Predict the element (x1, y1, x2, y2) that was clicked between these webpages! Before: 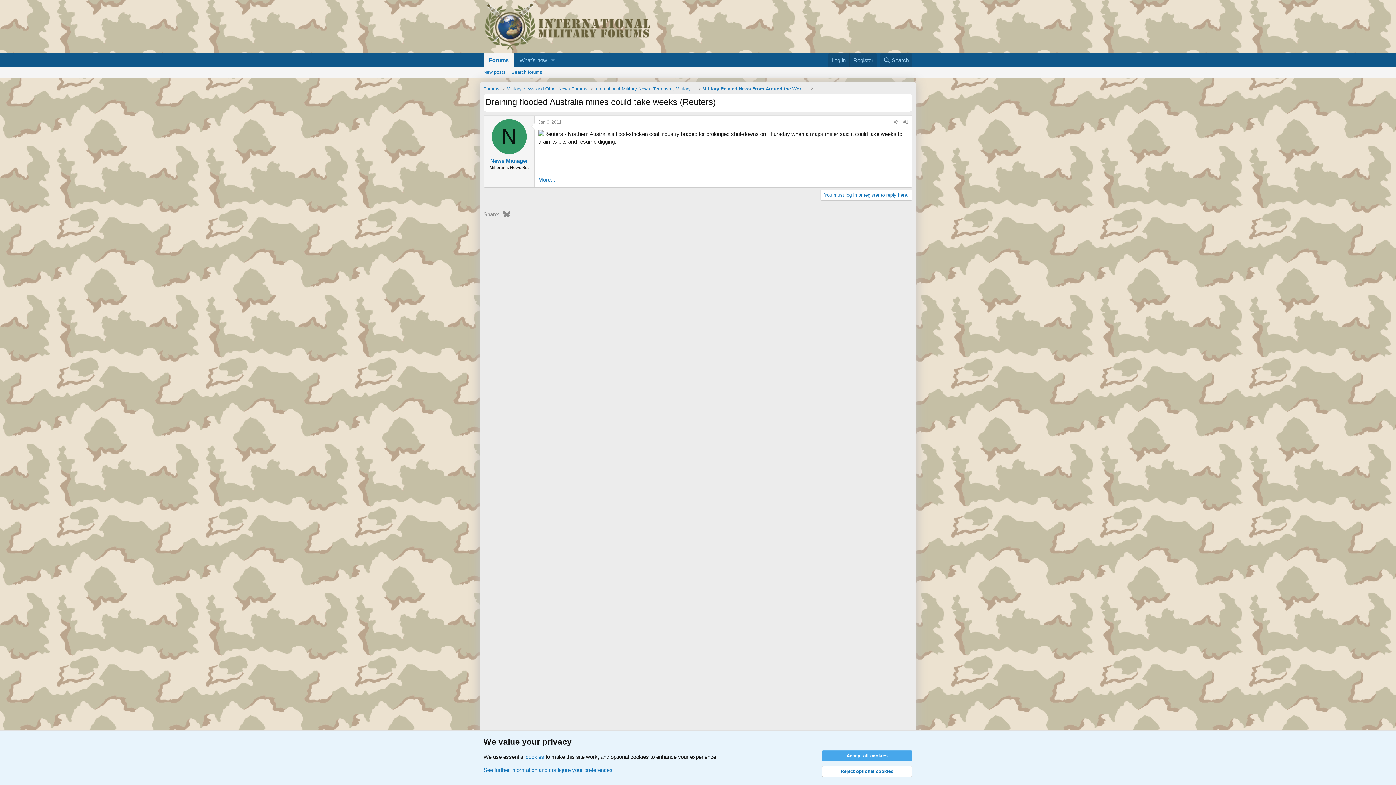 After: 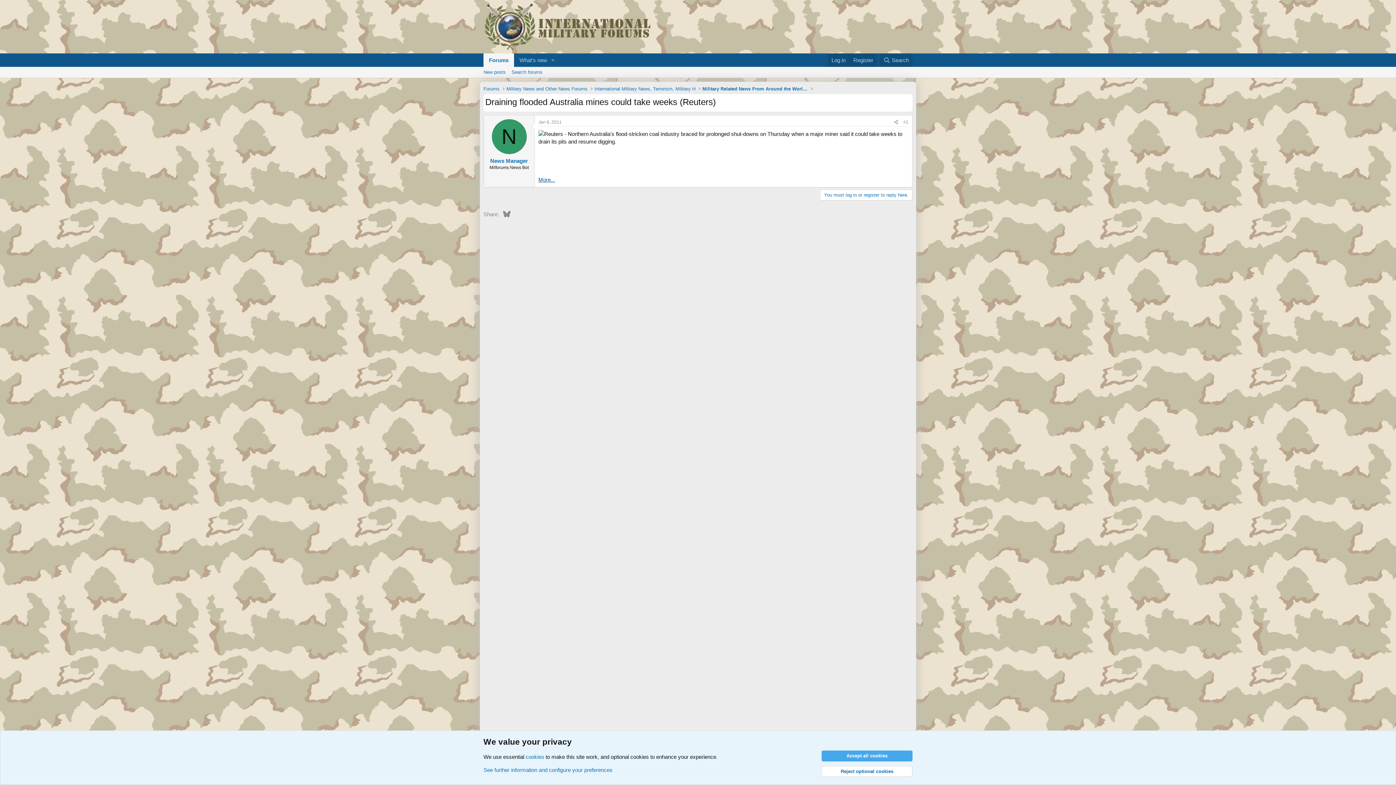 Action: label: More... bbox: (538, 176, 555, 182)